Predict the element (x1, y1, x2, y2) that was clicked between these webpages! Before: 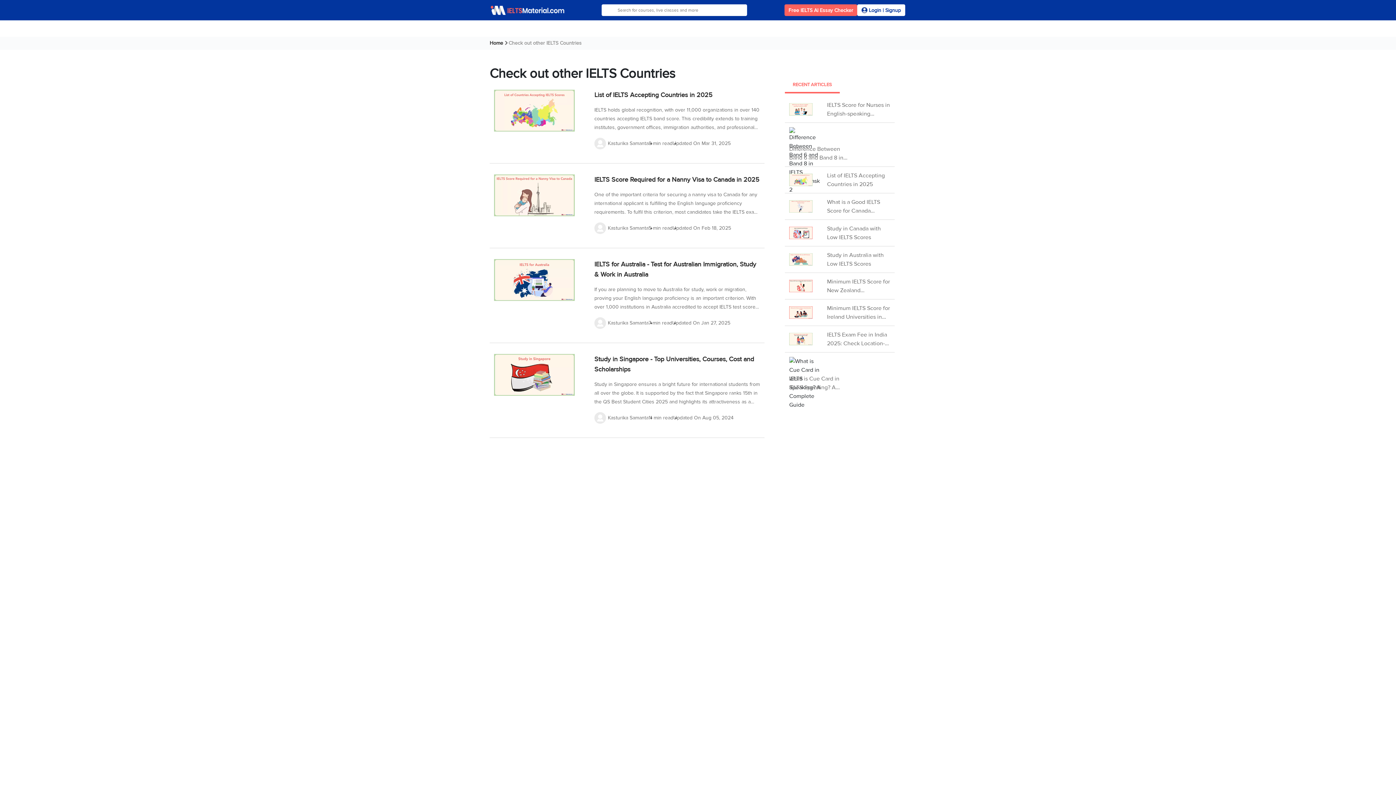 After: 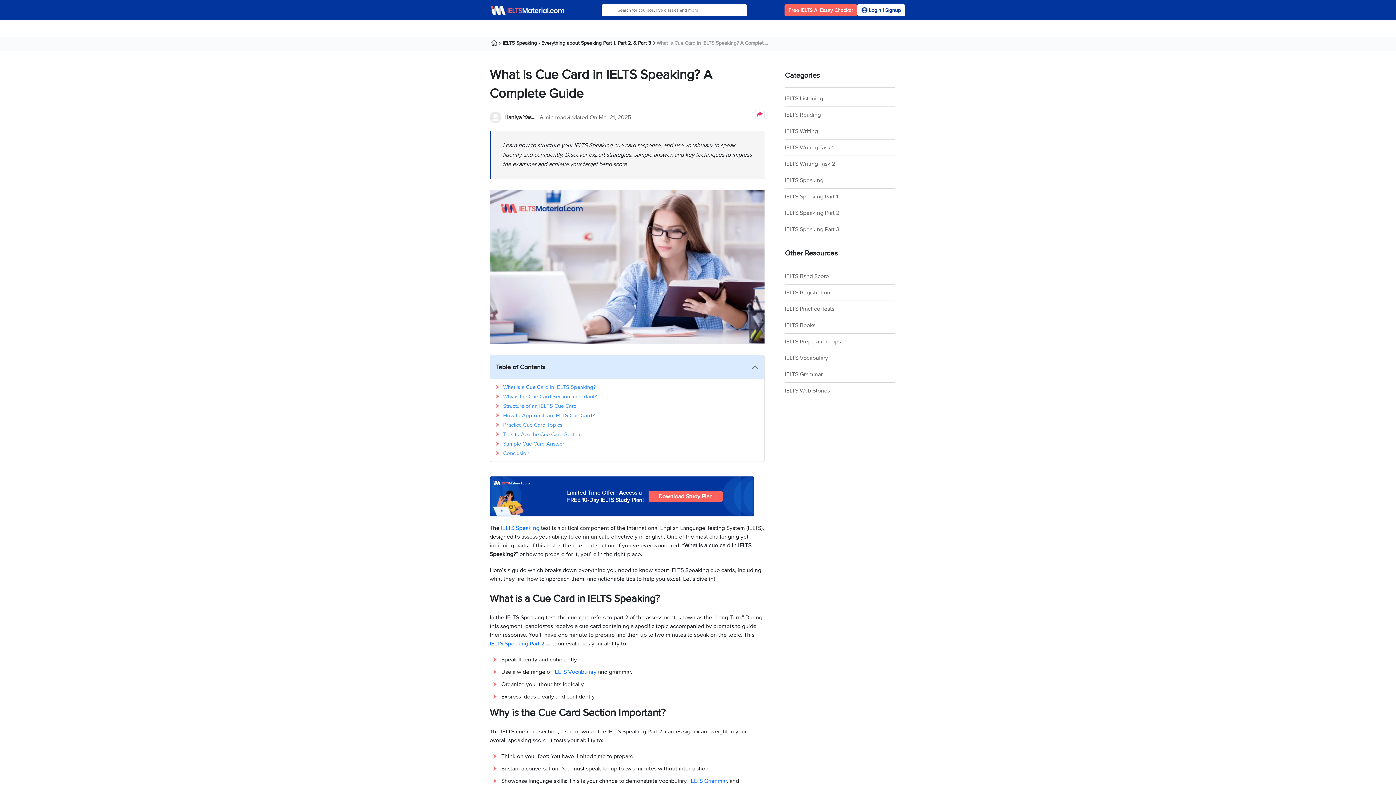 Action: bbox: (789, 374, 852, 392) label: Post Link